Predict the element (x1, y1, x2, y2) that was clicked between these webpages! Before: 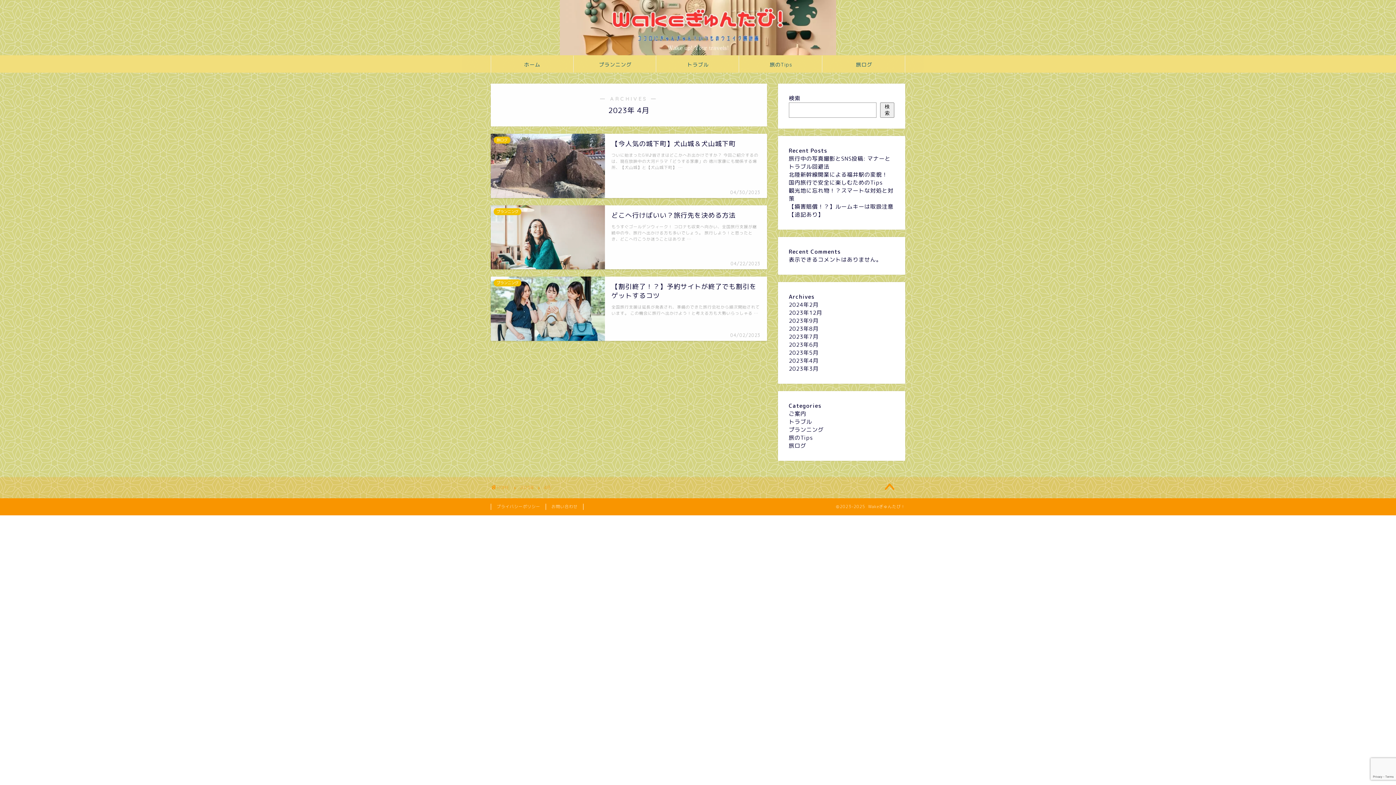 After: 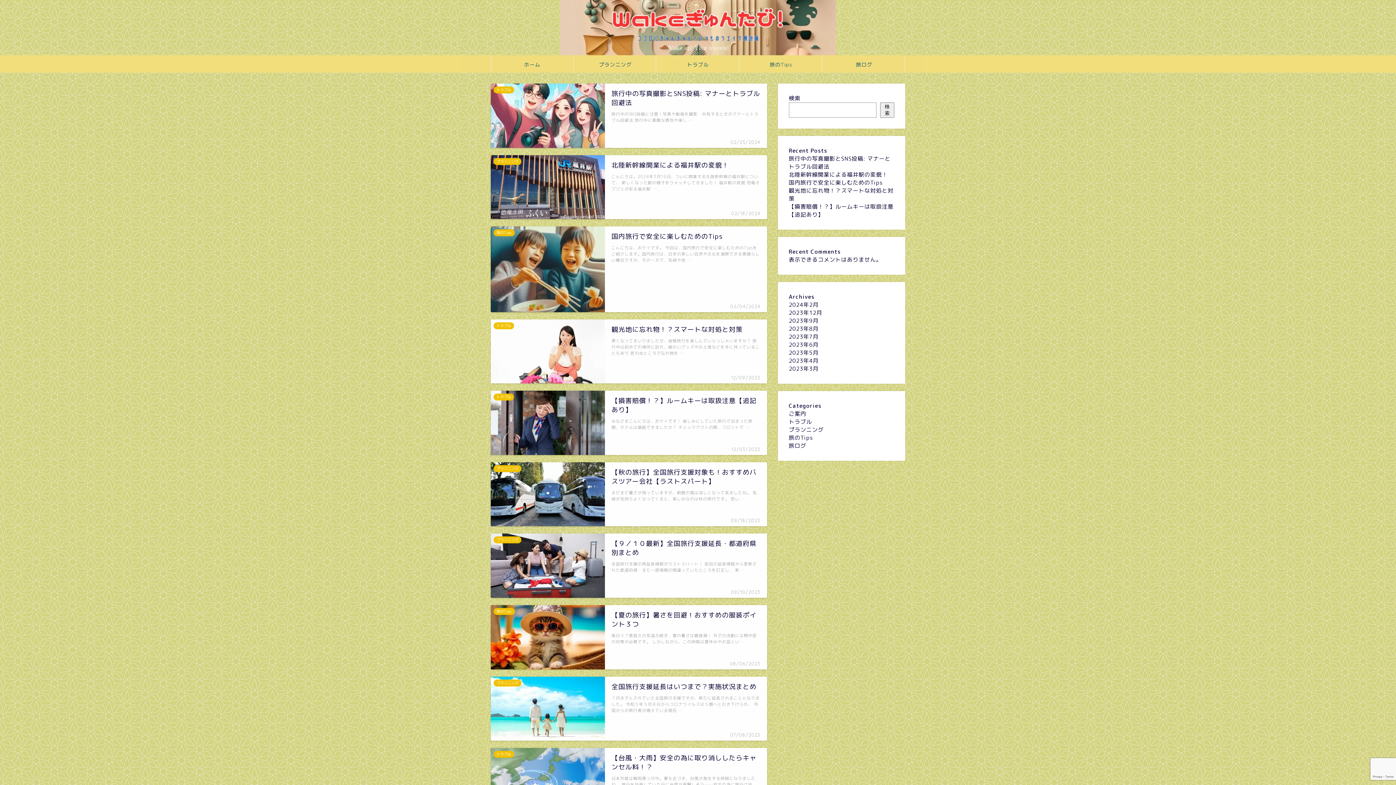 Action: label: HOME bbox: (491, 484, 509, 490)